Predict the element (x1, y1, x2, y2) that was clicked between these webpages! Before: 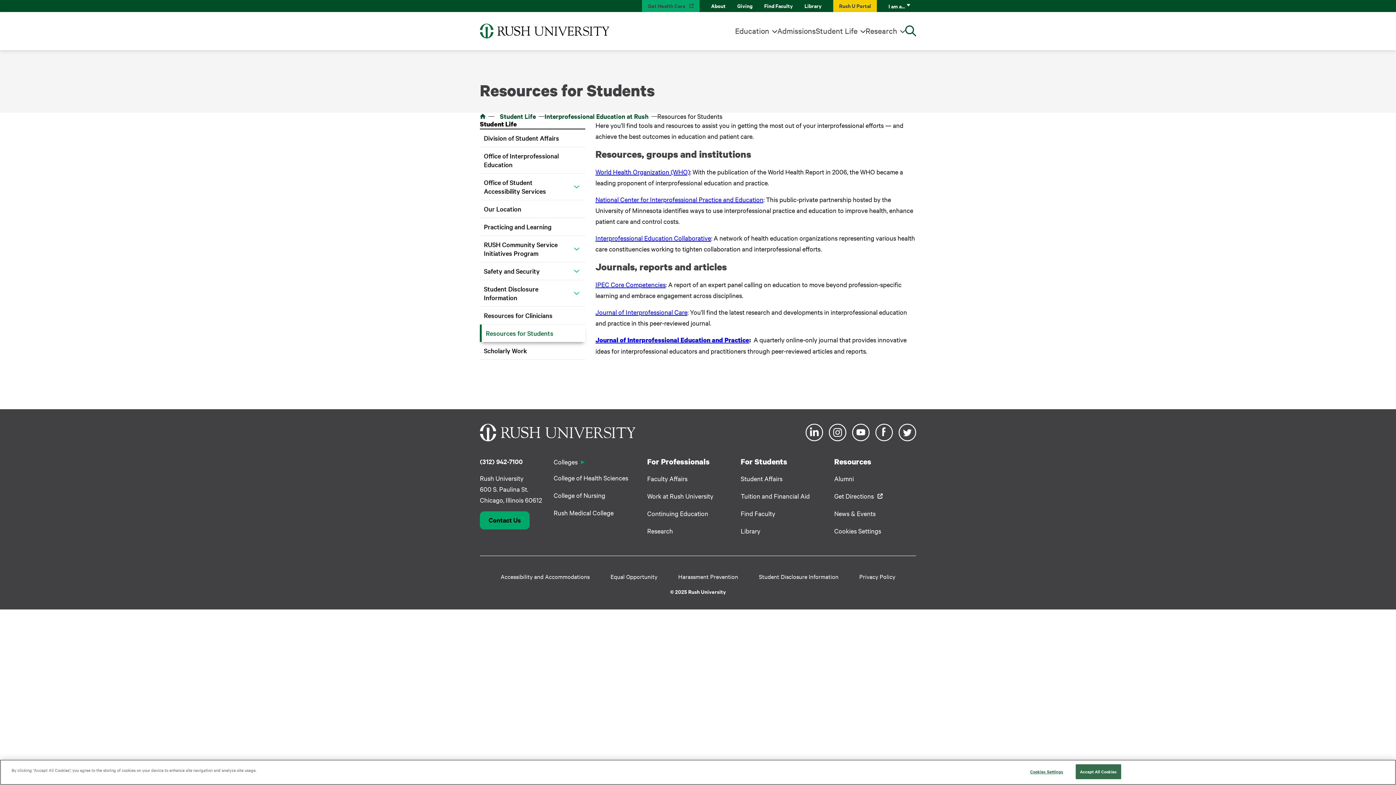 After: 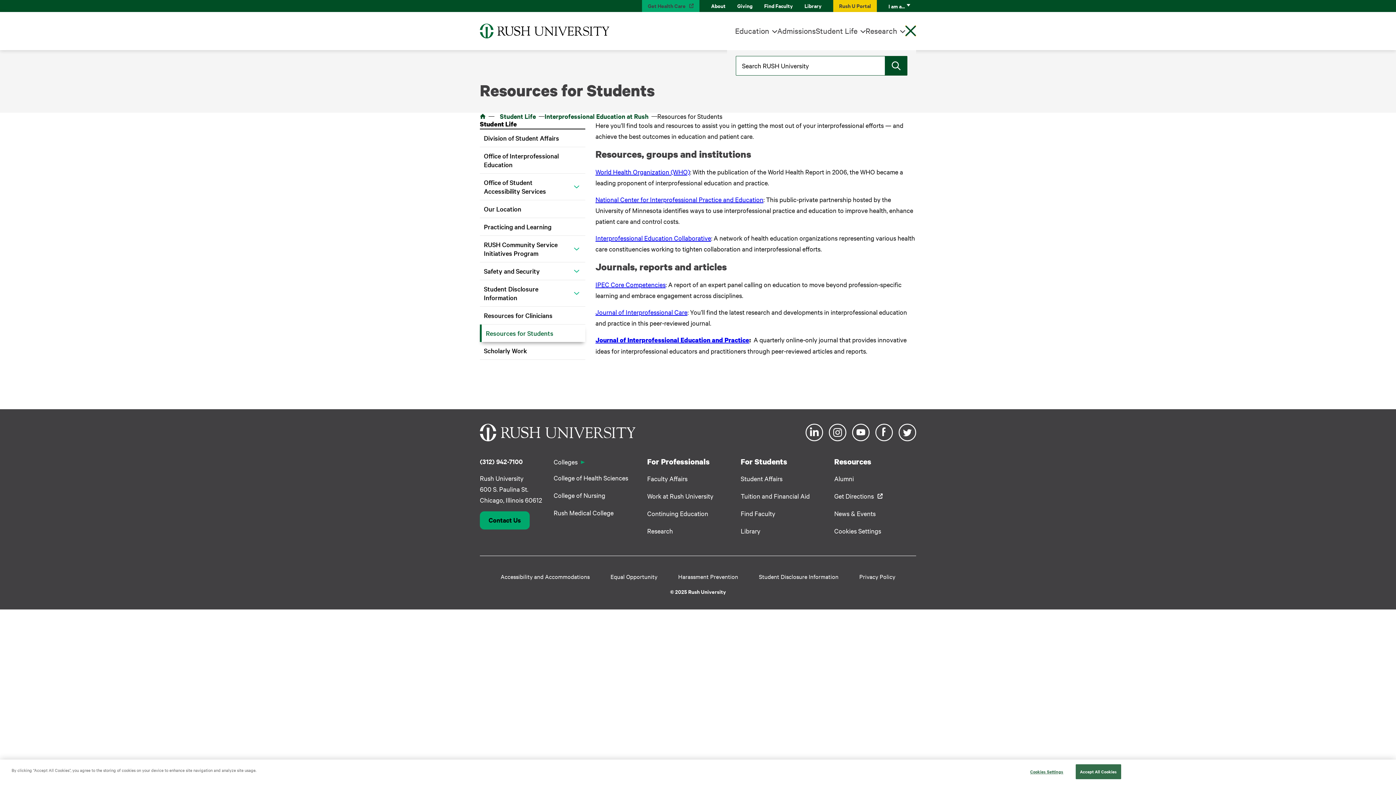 Action: bbox: (905, 25, 916, 36) label: Open Search